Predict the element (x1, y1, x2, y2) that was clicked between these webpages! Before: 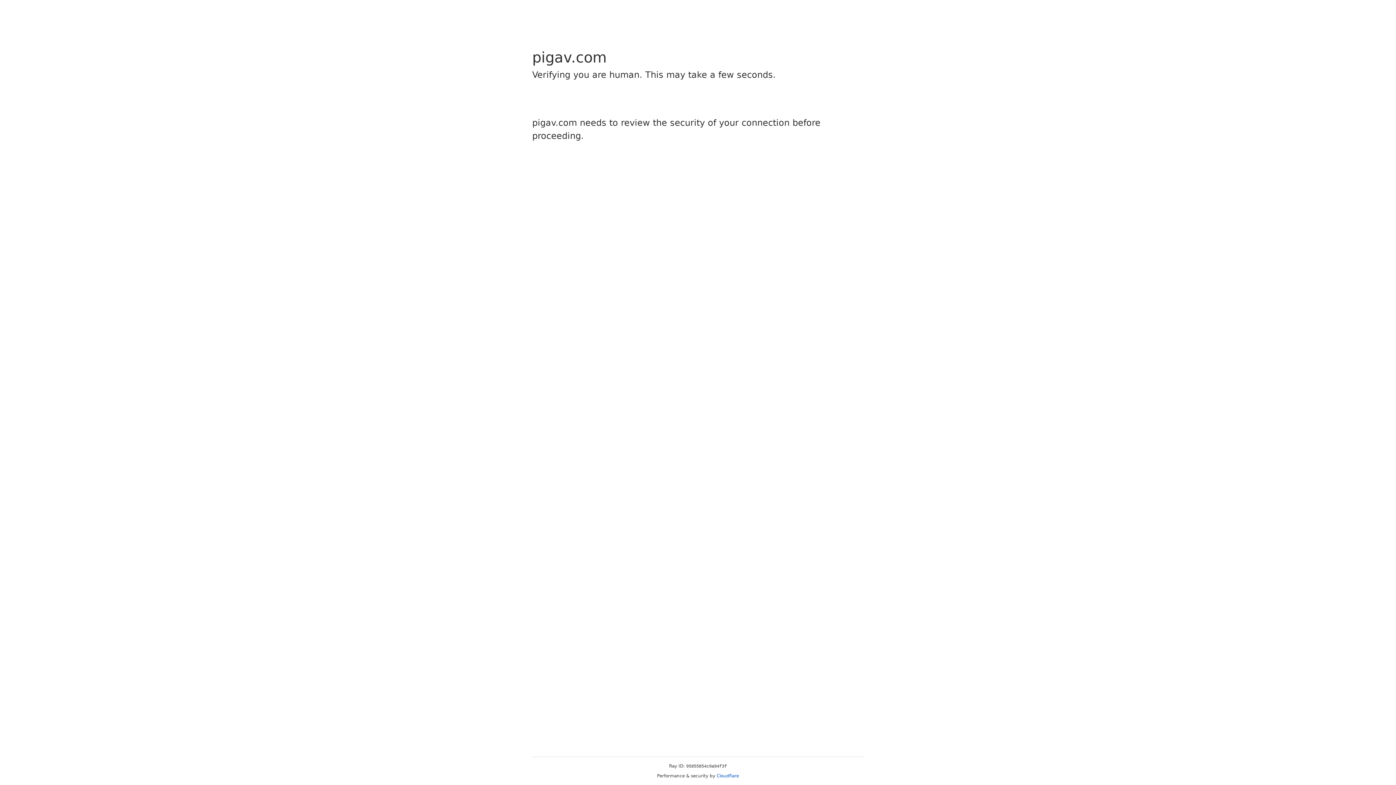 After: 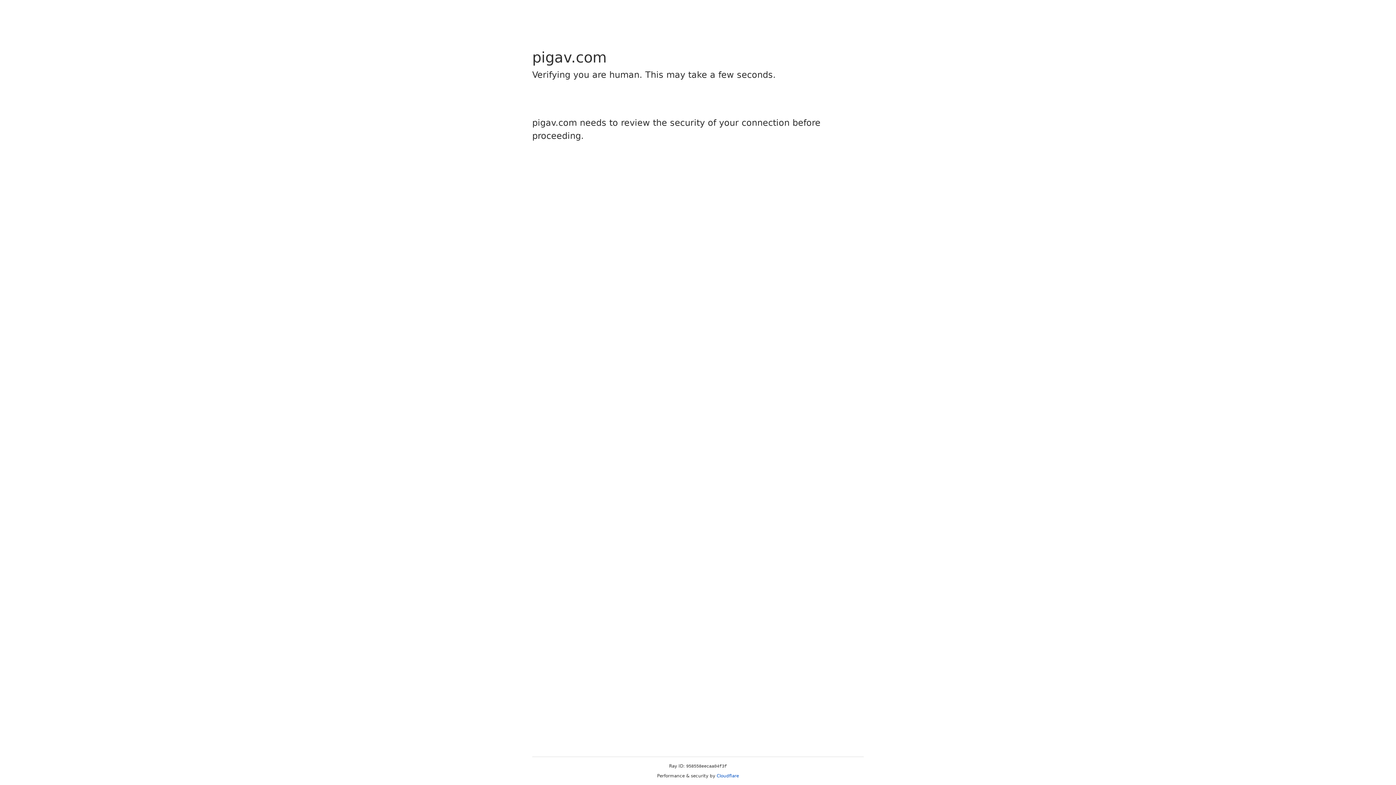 Action: label: Cloudflare bbox: (716, 773, 739, 778)